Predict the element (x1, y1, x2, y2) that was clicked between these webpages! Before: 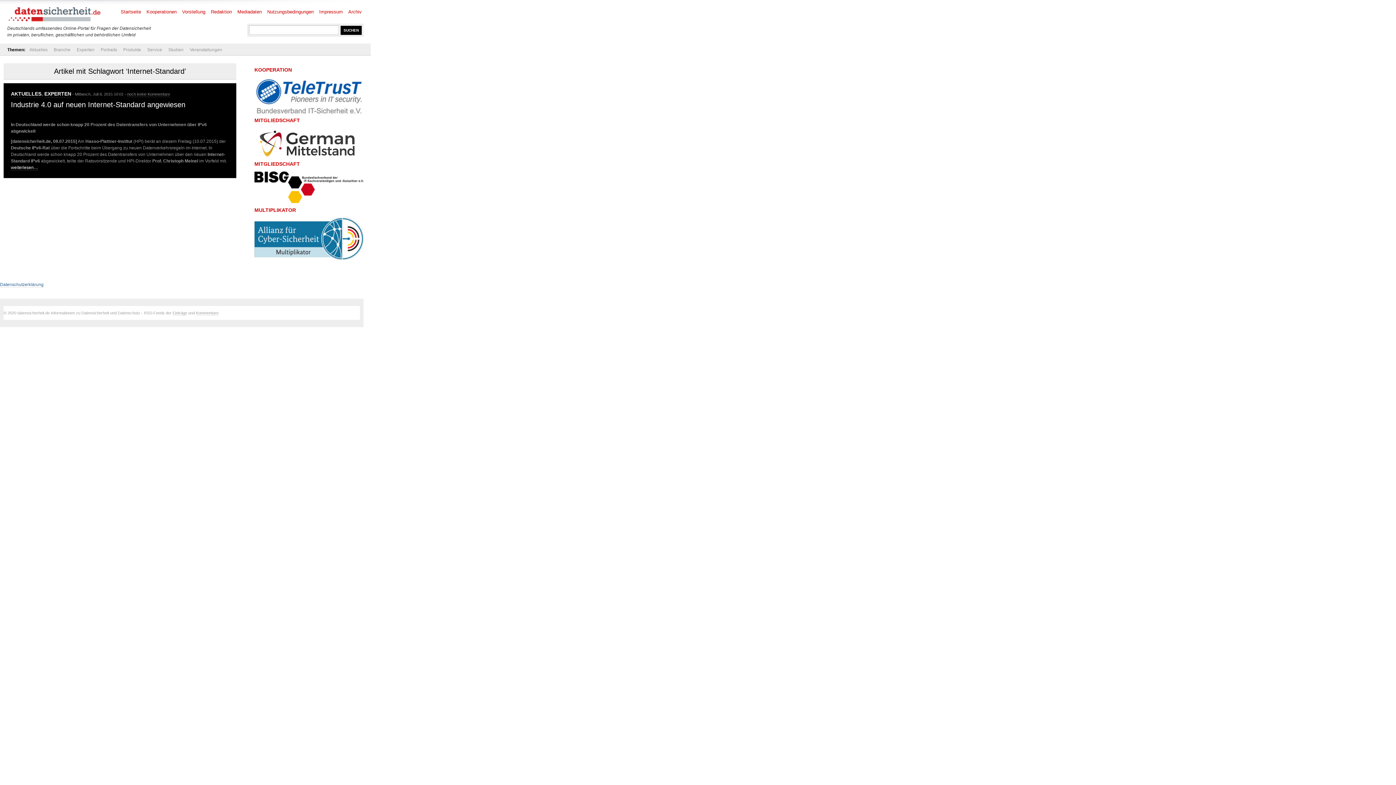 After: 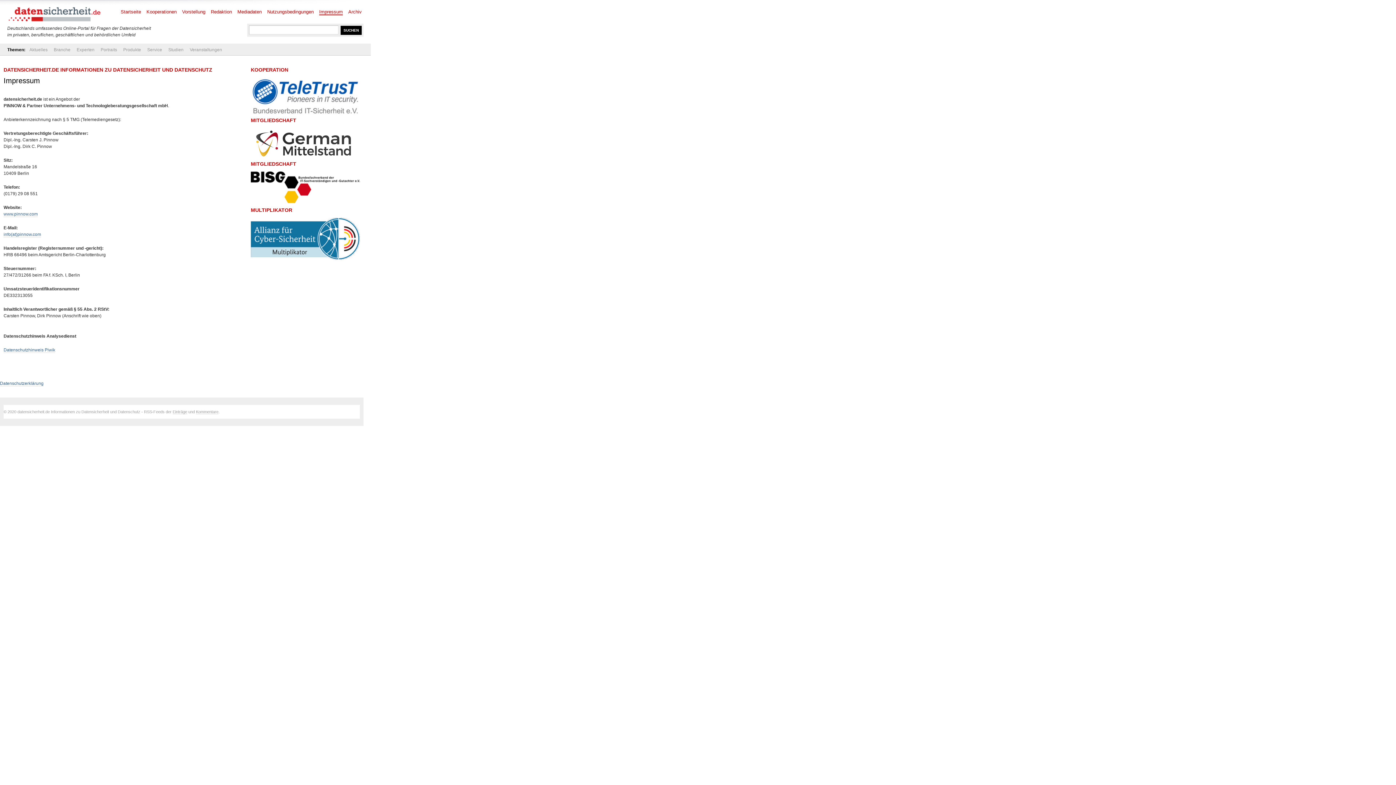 Action: label: Impressum bbox: (319, 9, 342, 15)